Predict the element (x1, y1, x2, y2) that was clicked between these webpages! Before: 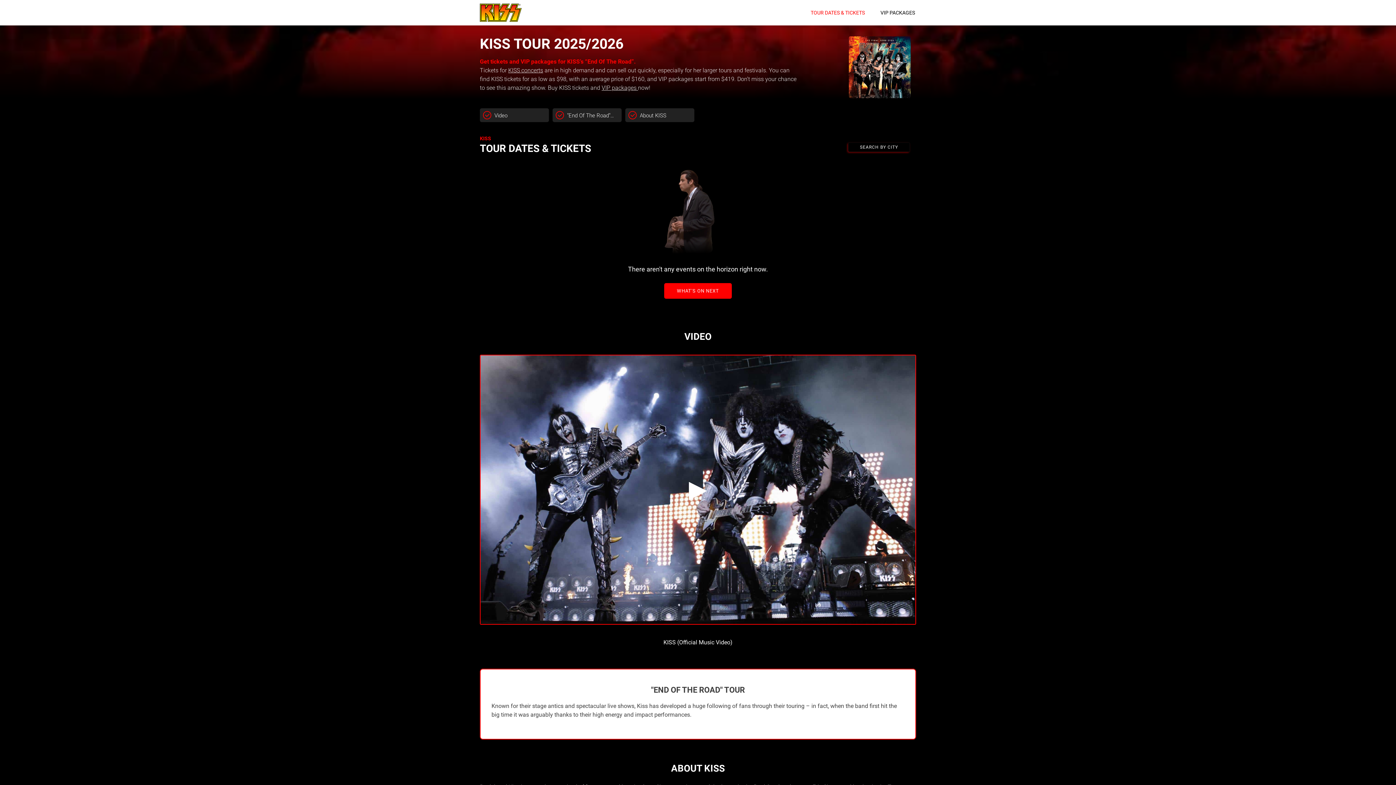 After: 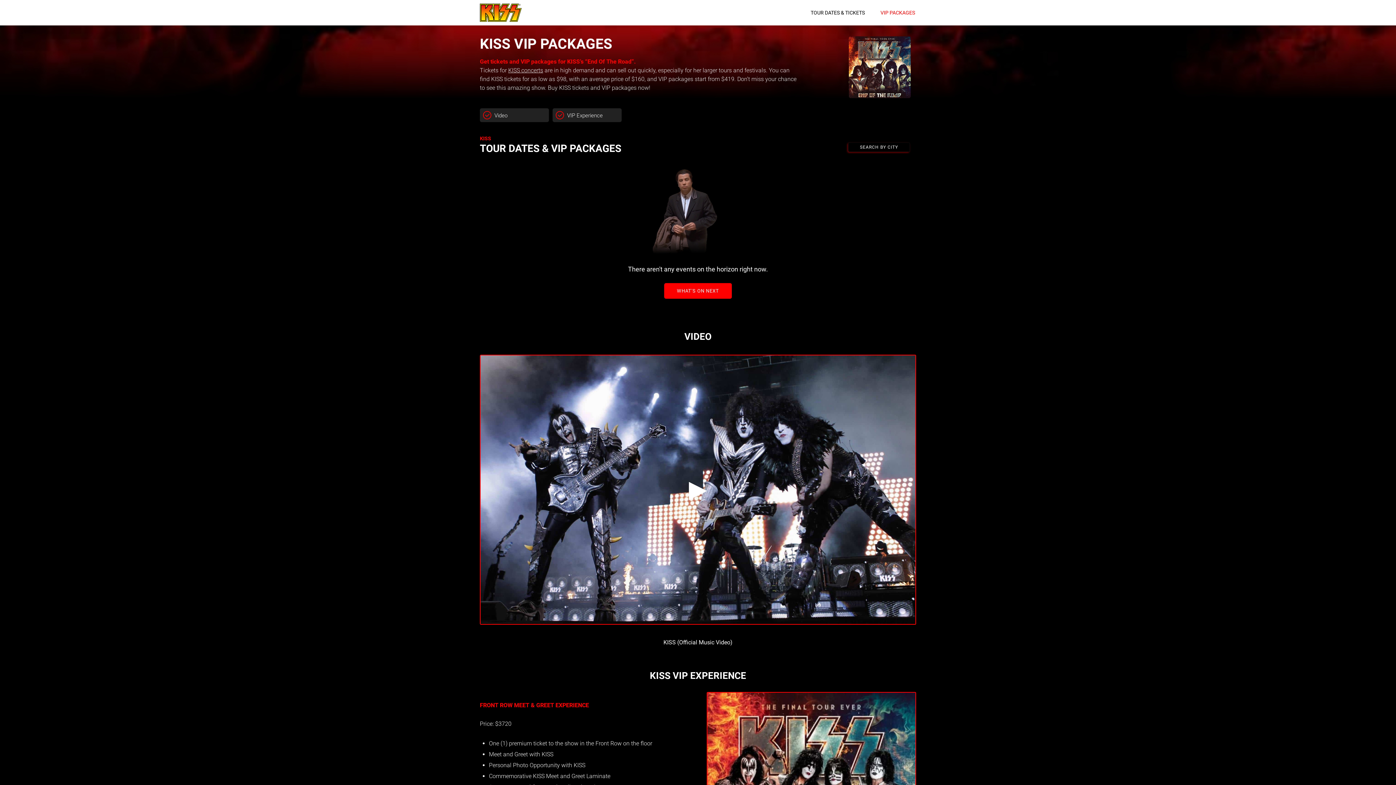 Action: label: VIP packages  bbox: (601, 84, 638, 91)